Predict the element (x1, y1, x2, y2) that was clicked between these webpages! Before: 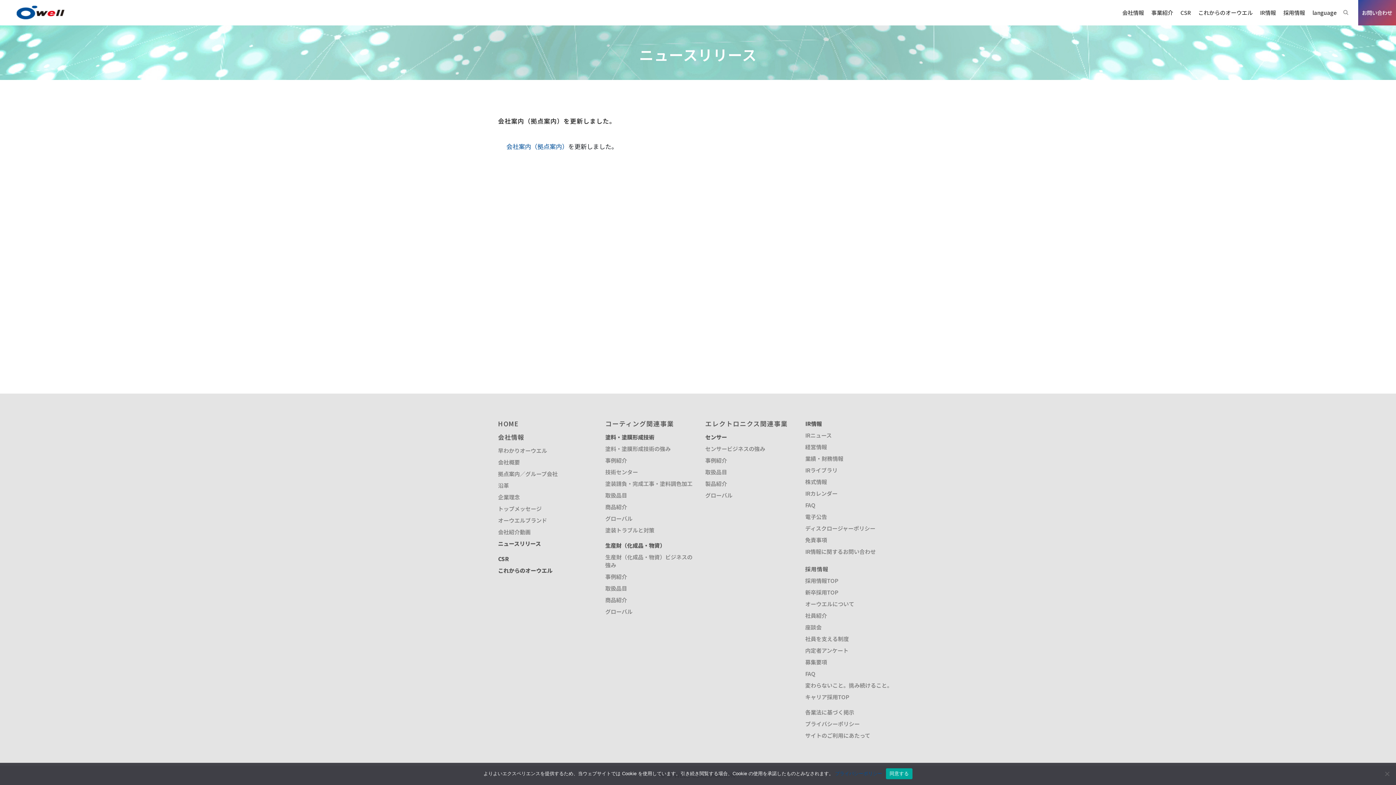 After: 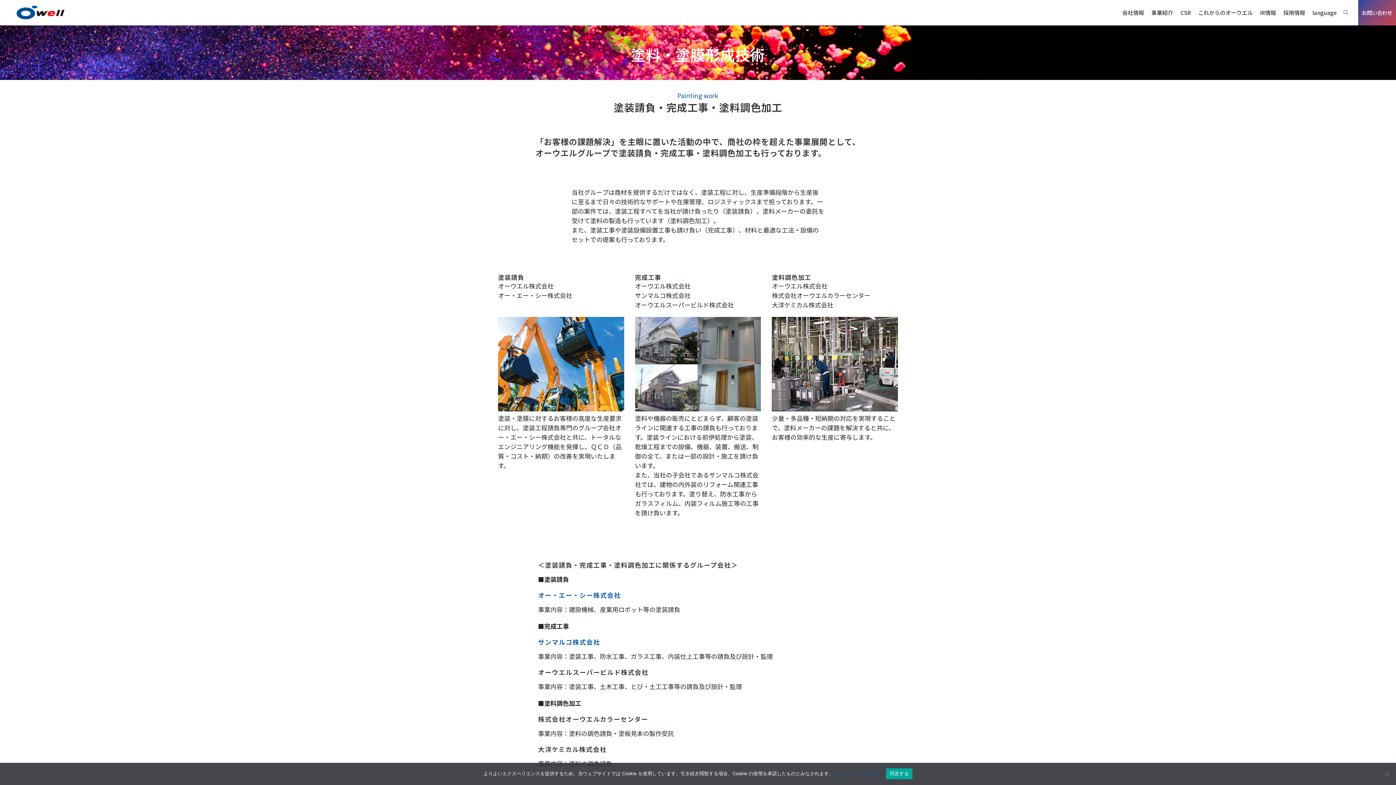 Action: bbox: (605, 480, 694, 488) label: 塗装請負・完成工事・塗料調色加工